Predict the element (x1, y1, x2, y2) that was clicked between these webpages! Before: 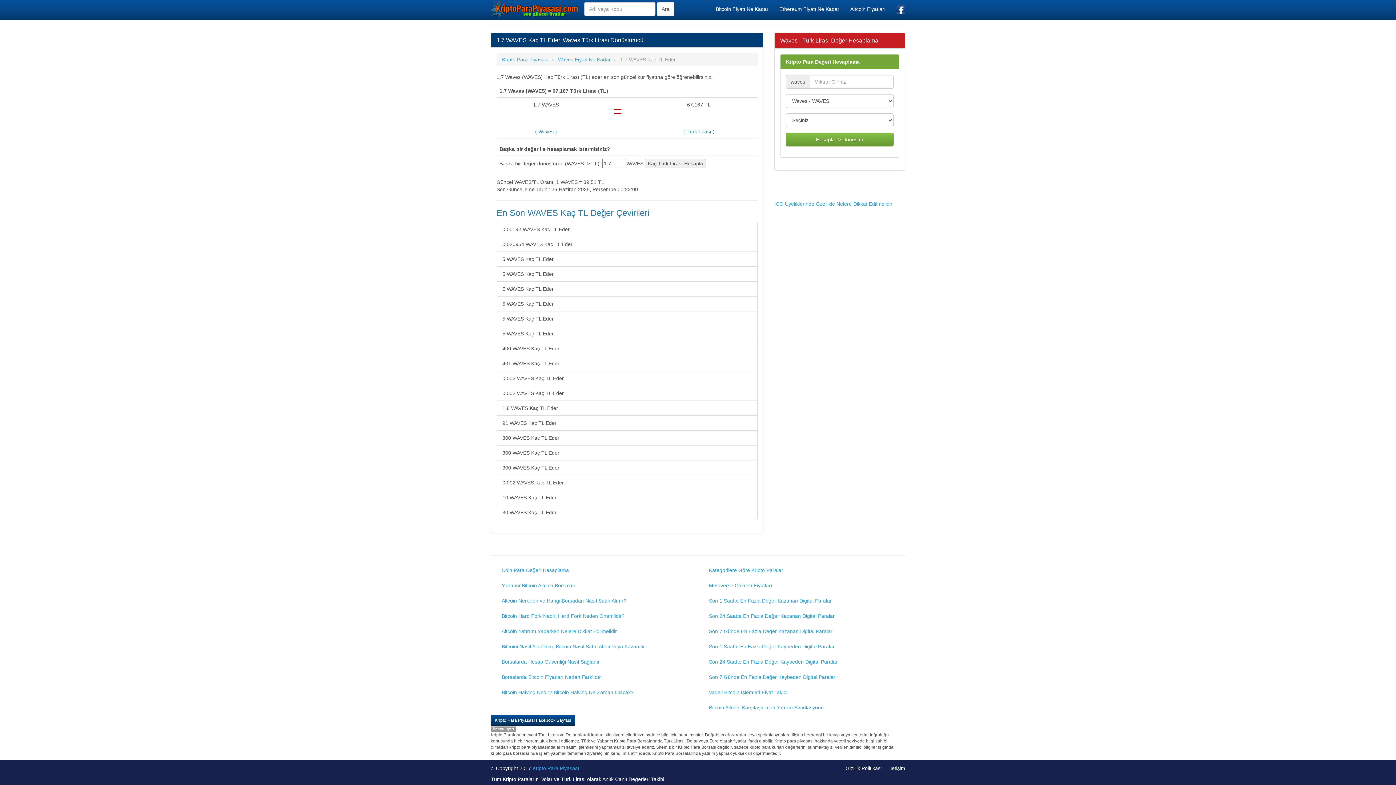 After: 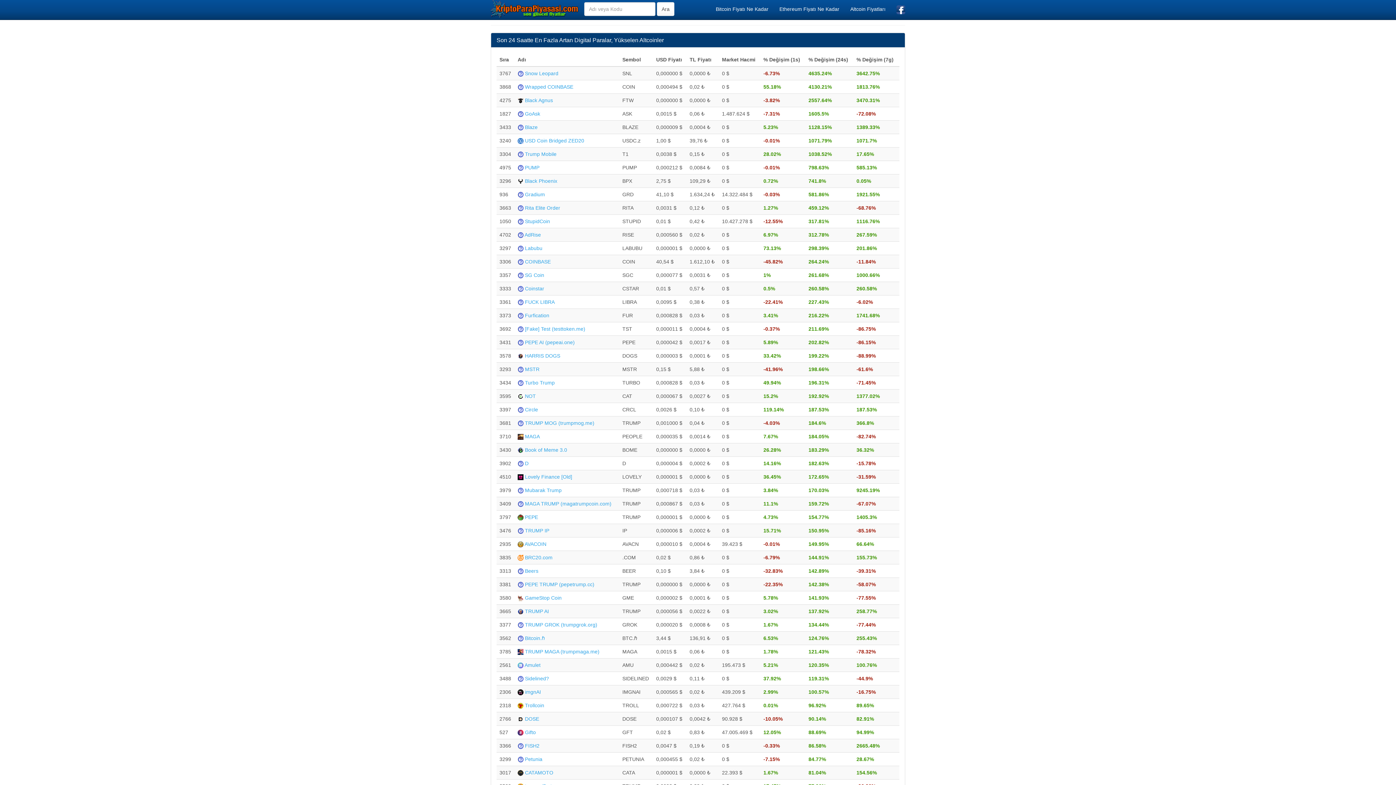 Action: bbox: (703, 609, 900, 623) label: Son 24 Saatte En Fazla Değer Kazanan Digital Paralar